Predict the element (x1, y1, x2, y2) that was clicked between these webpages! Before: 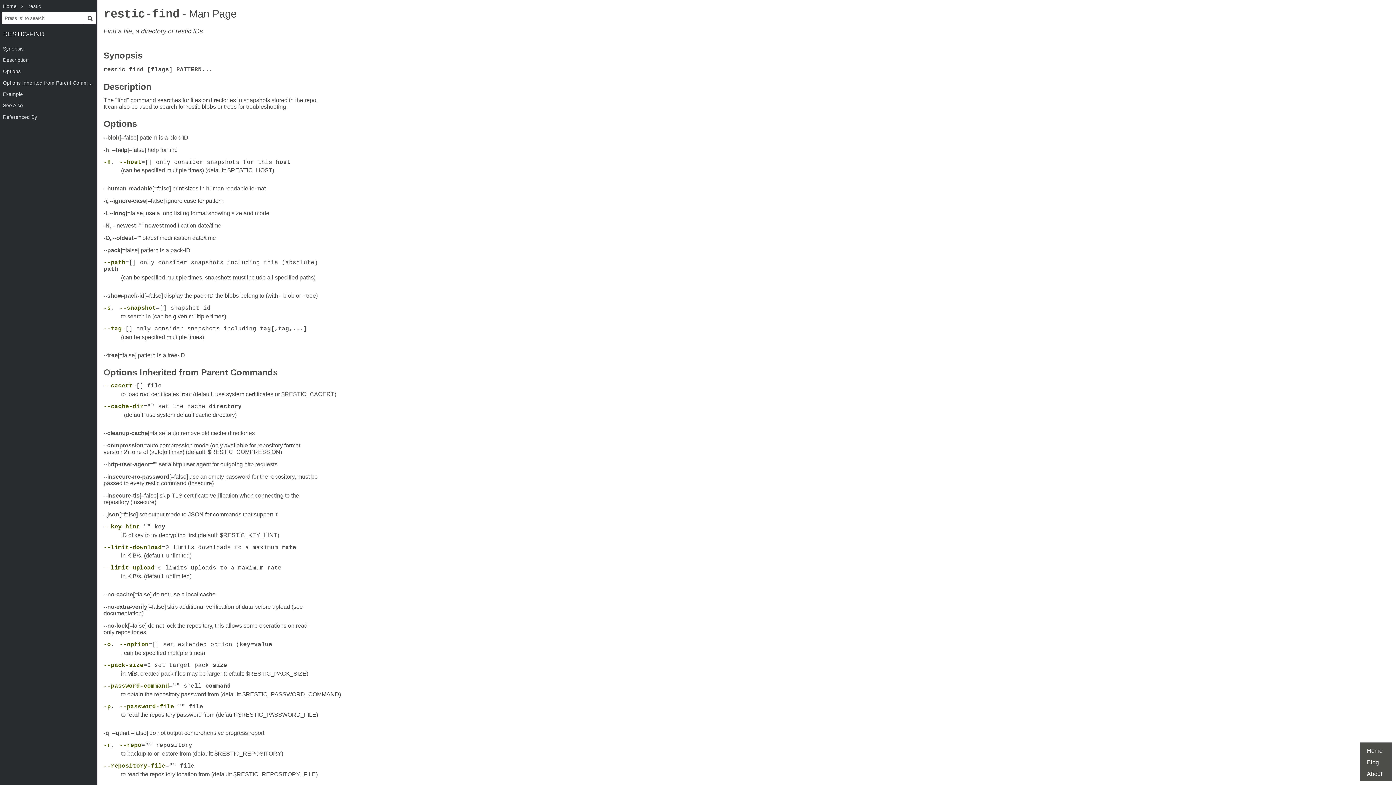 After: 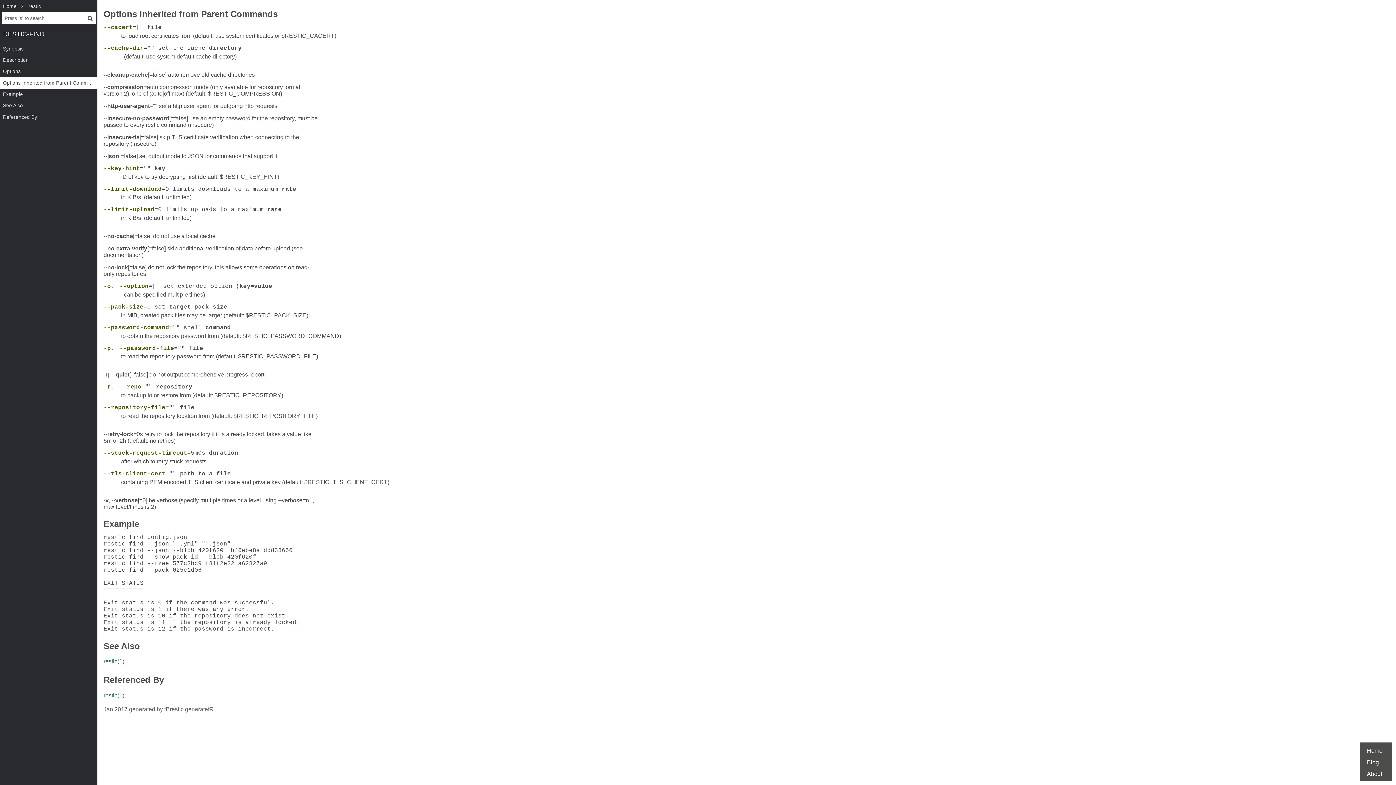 Action: label: Options Inherited from Parent Commands bbox: (0, 77, 97, 88)